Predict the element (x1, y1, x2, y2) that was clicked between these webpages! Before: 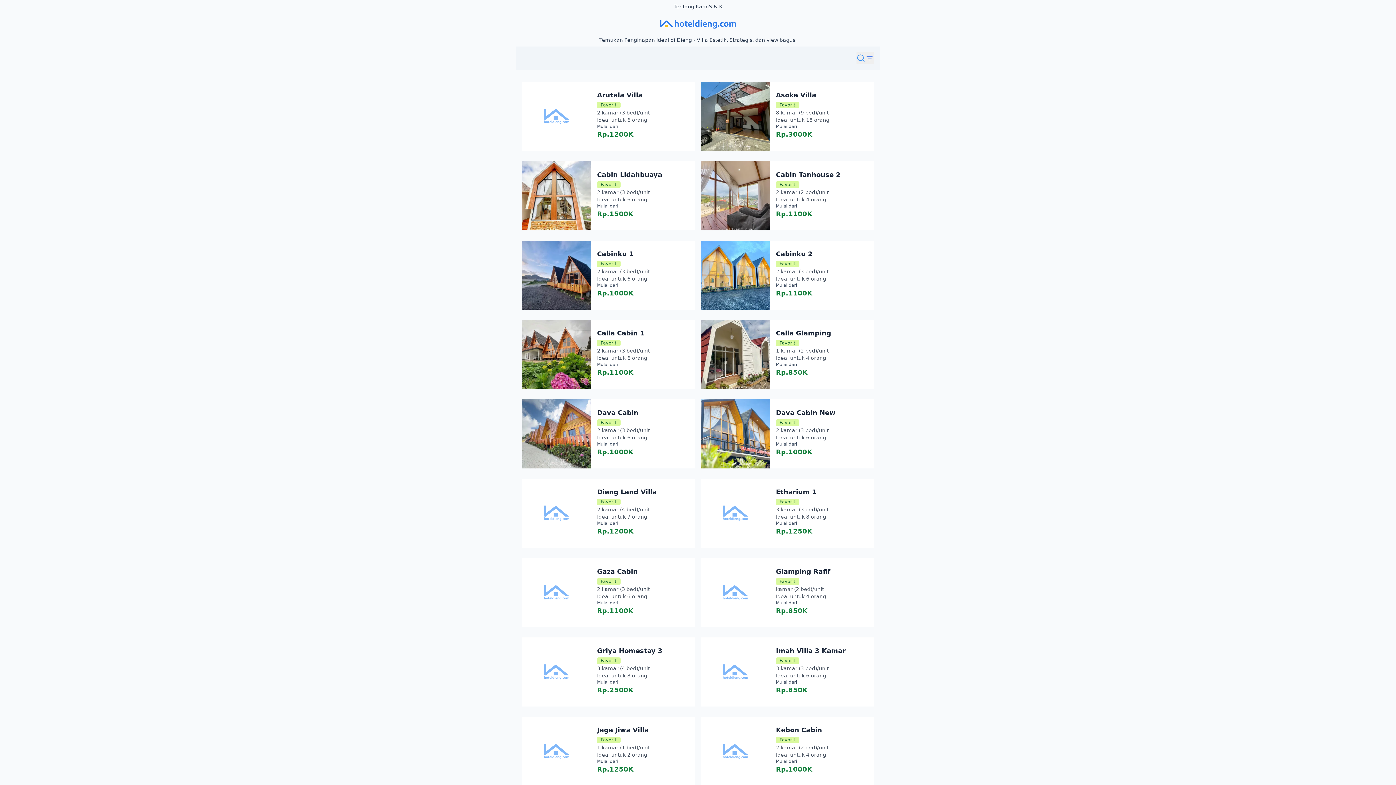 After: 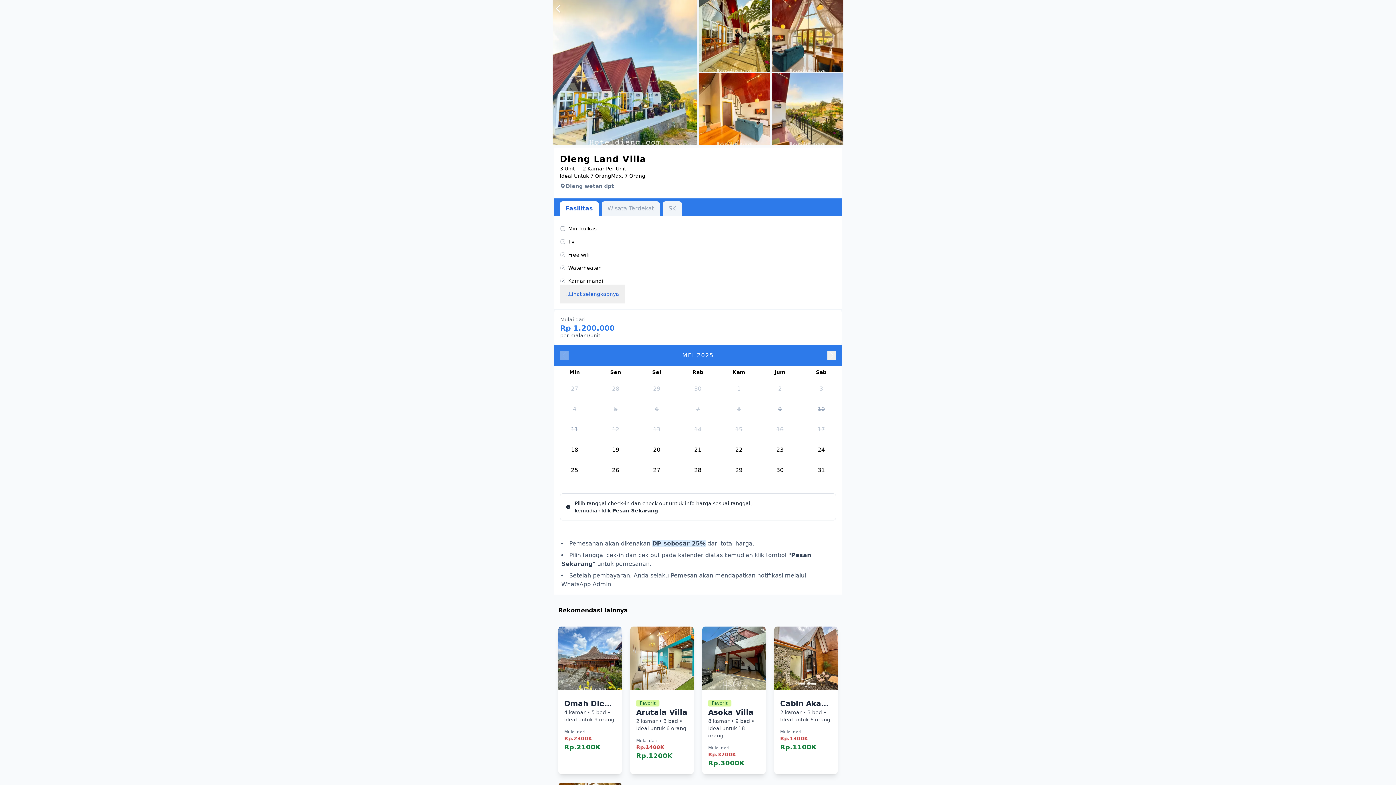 Action: bbox: (522, 478, 695, 548) label: Dieng Land Villa
Favorit
2 kamar (4 bed)/unit
Ideal untuk 7 orang
Mulai dari
Rp.
1200
K